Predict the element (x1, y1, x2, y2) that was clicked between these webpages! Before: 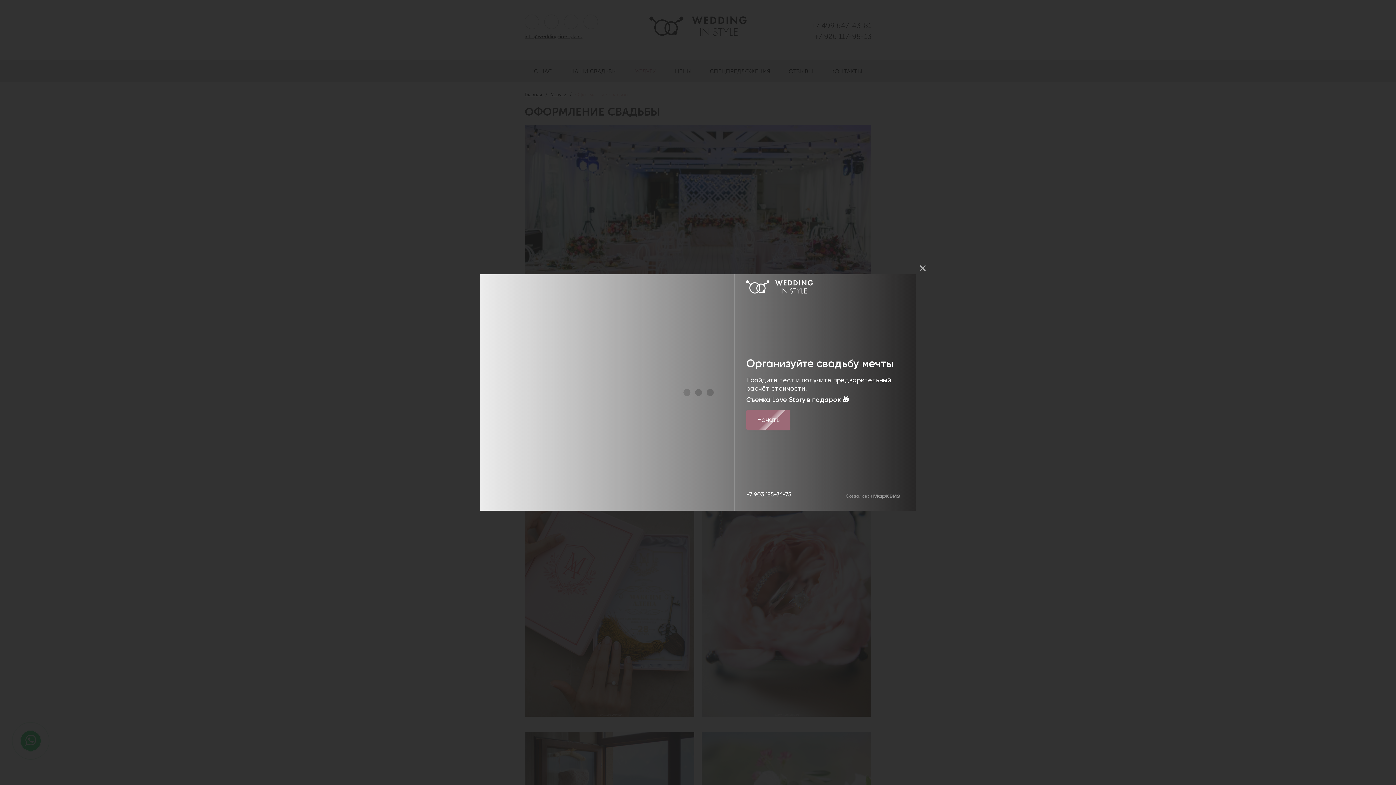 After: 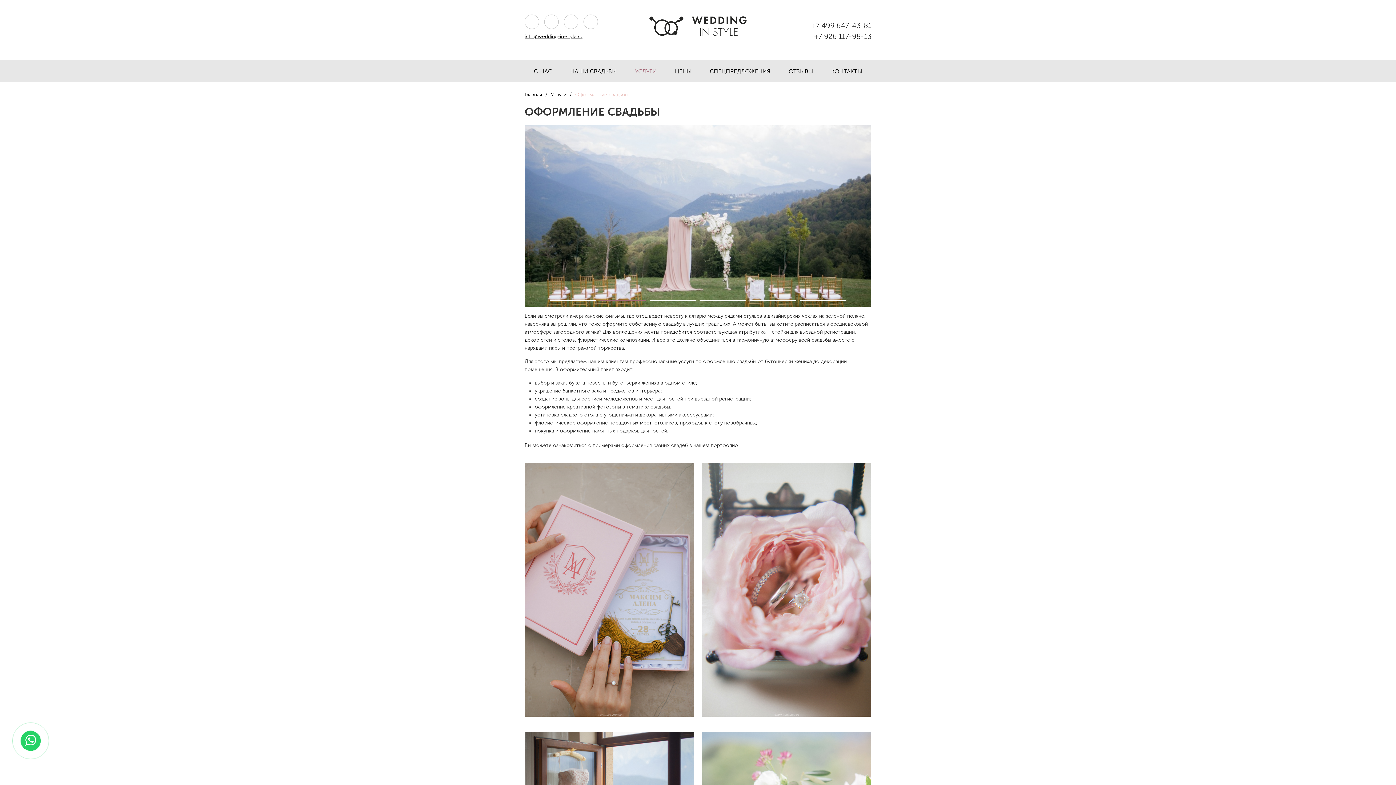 Action: bbox: (914, 260, 930, 276) label:  